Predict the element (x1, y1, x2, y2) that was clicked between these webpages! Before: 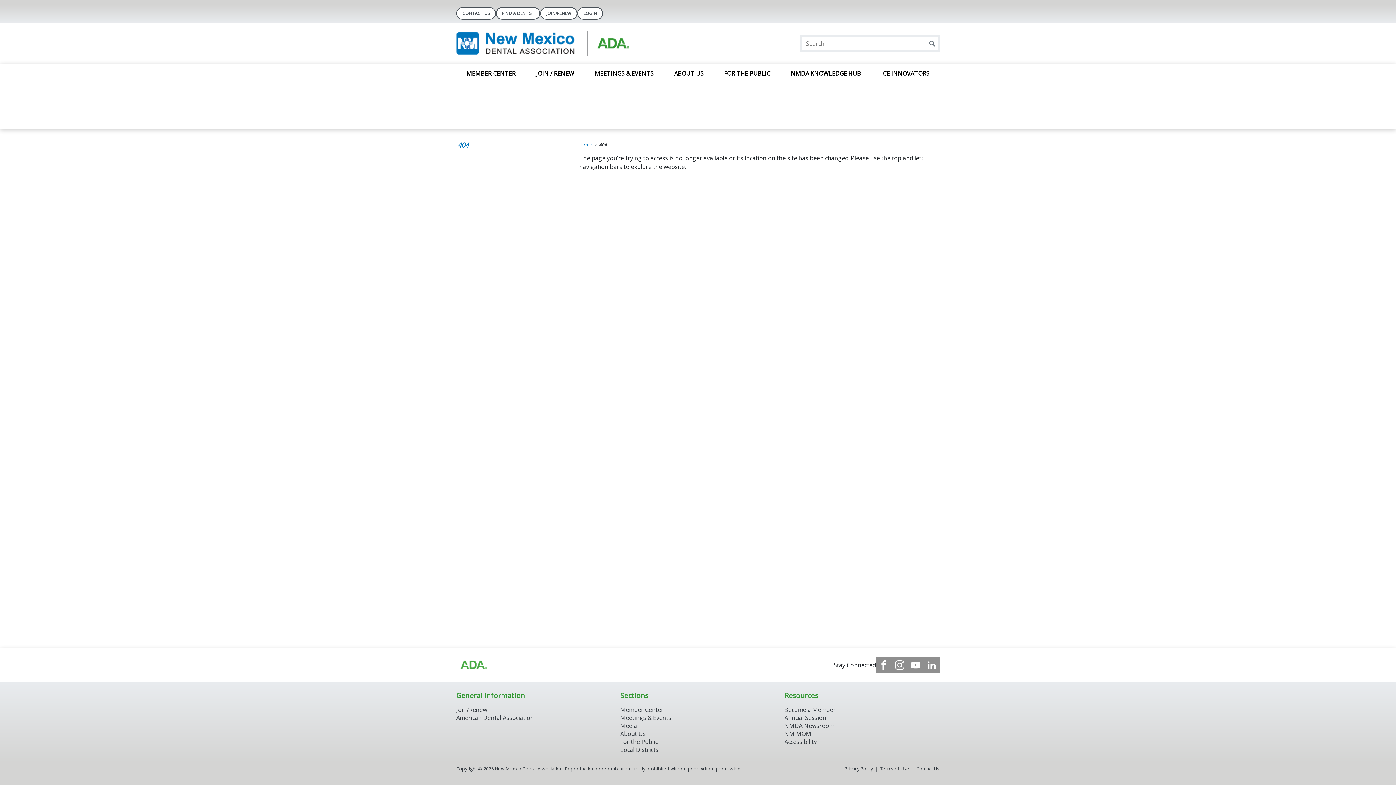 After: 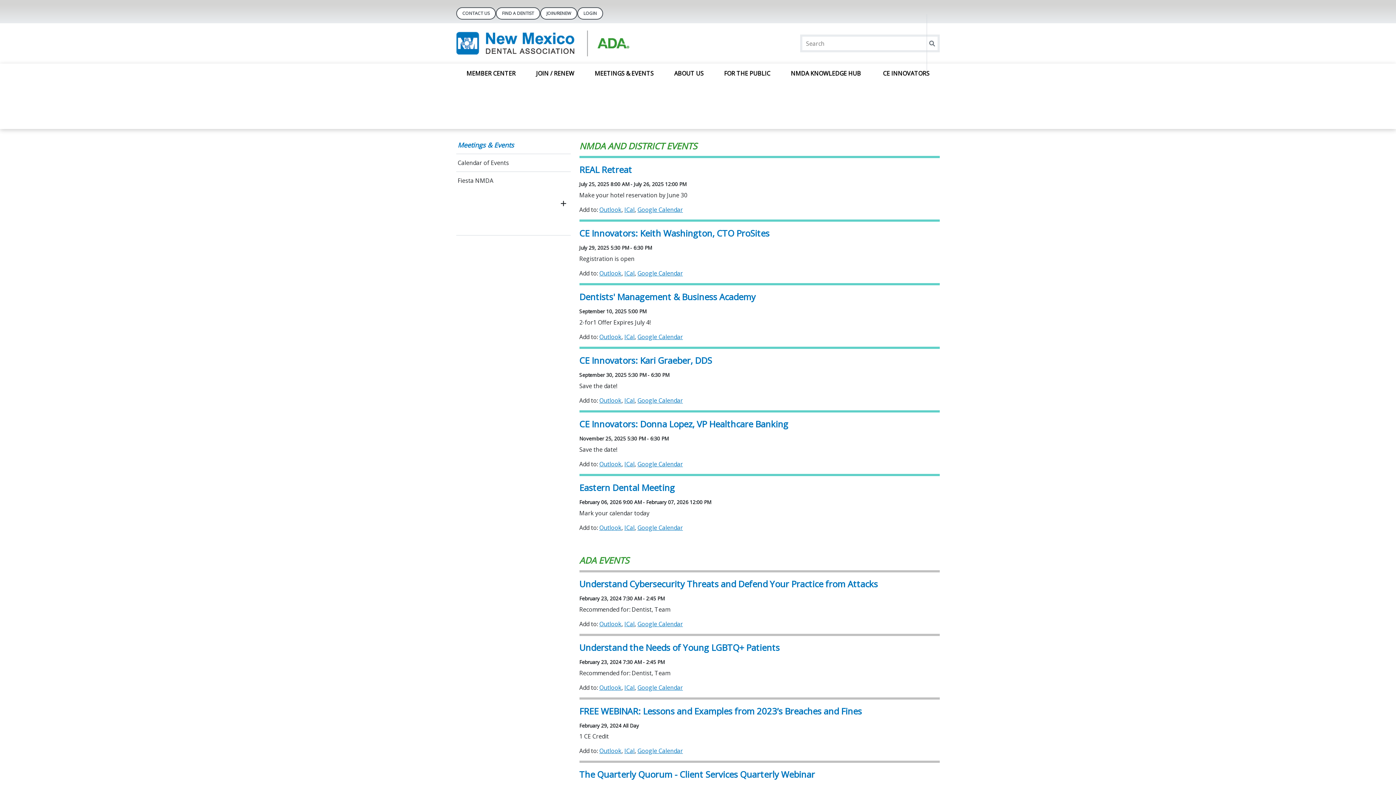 Action: label: Meetings & Events bbox: (620, 714, 671, 722)